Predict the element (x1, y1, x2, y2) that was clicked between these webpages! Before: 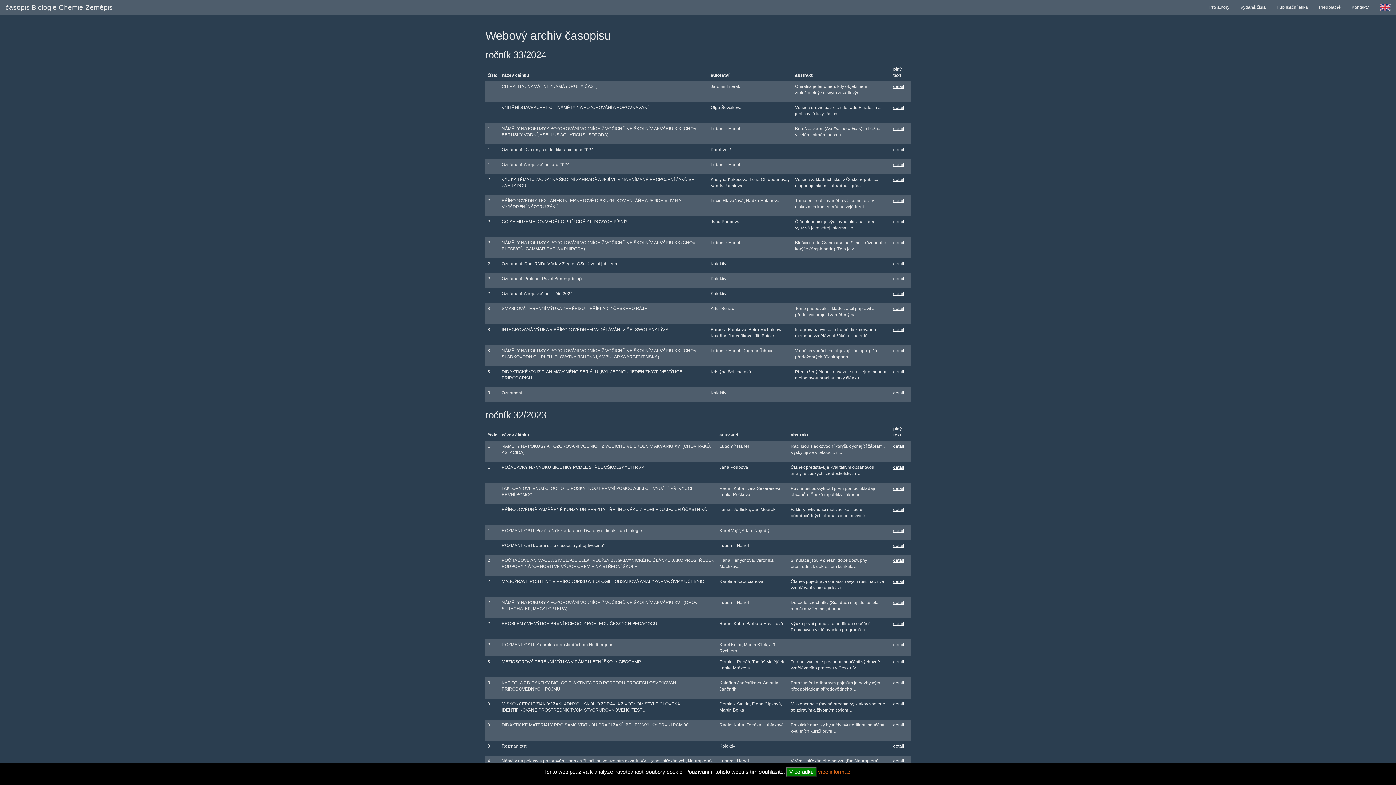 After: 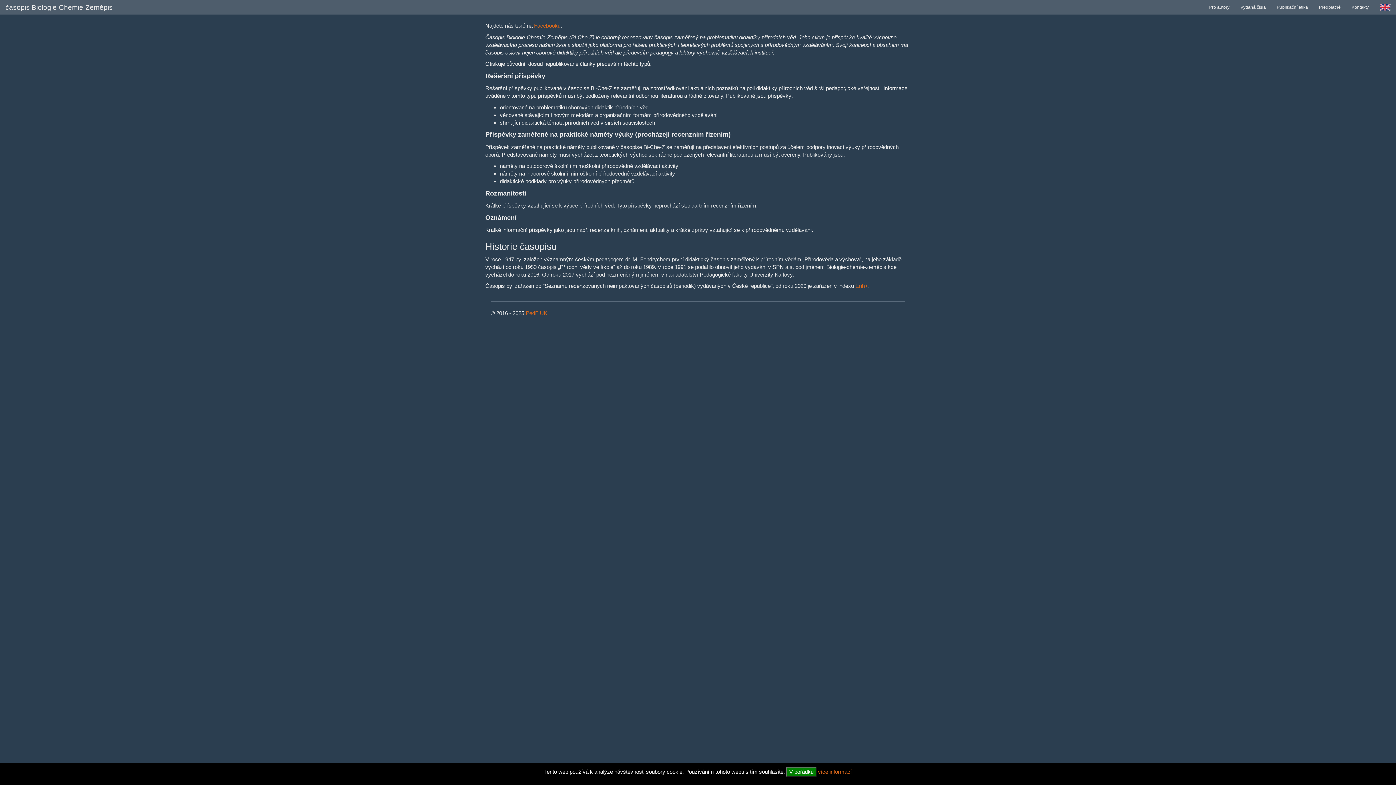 Action: bbox: (0, 0, 118, 14) label: časopis Biologie-Chemie-Zeměpis